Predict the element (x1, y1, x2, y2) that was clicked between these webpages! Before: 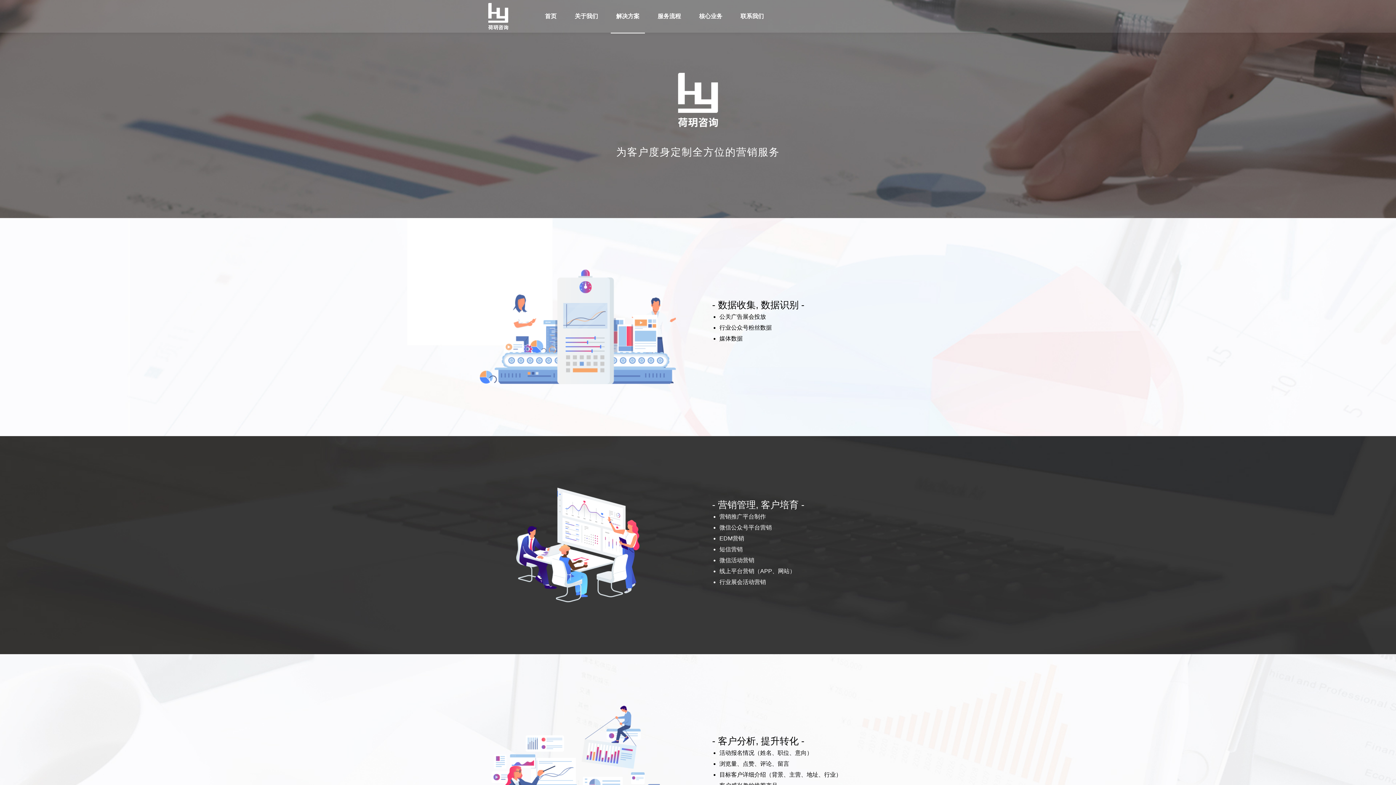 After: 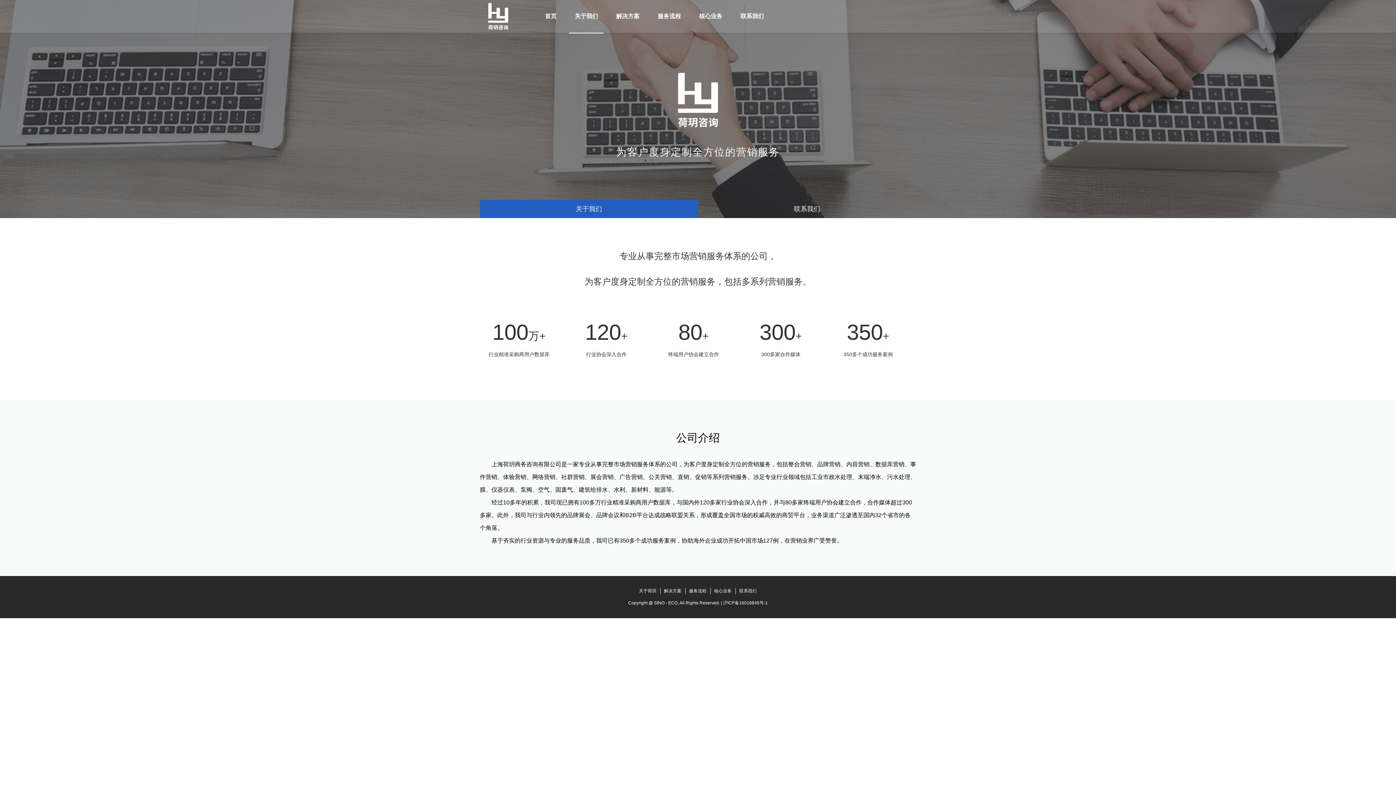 Action: bbox: (569, 0, 603, 32) label: 关于我们